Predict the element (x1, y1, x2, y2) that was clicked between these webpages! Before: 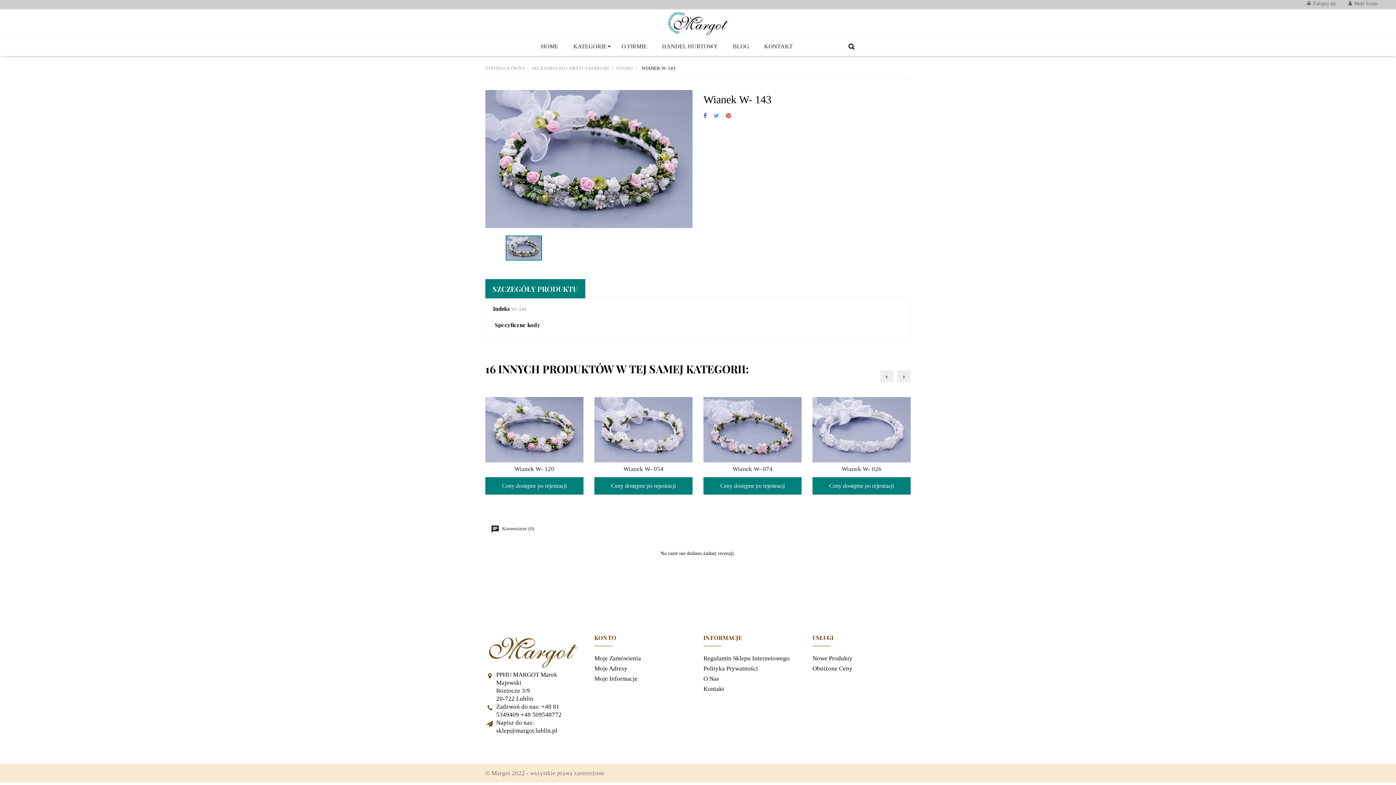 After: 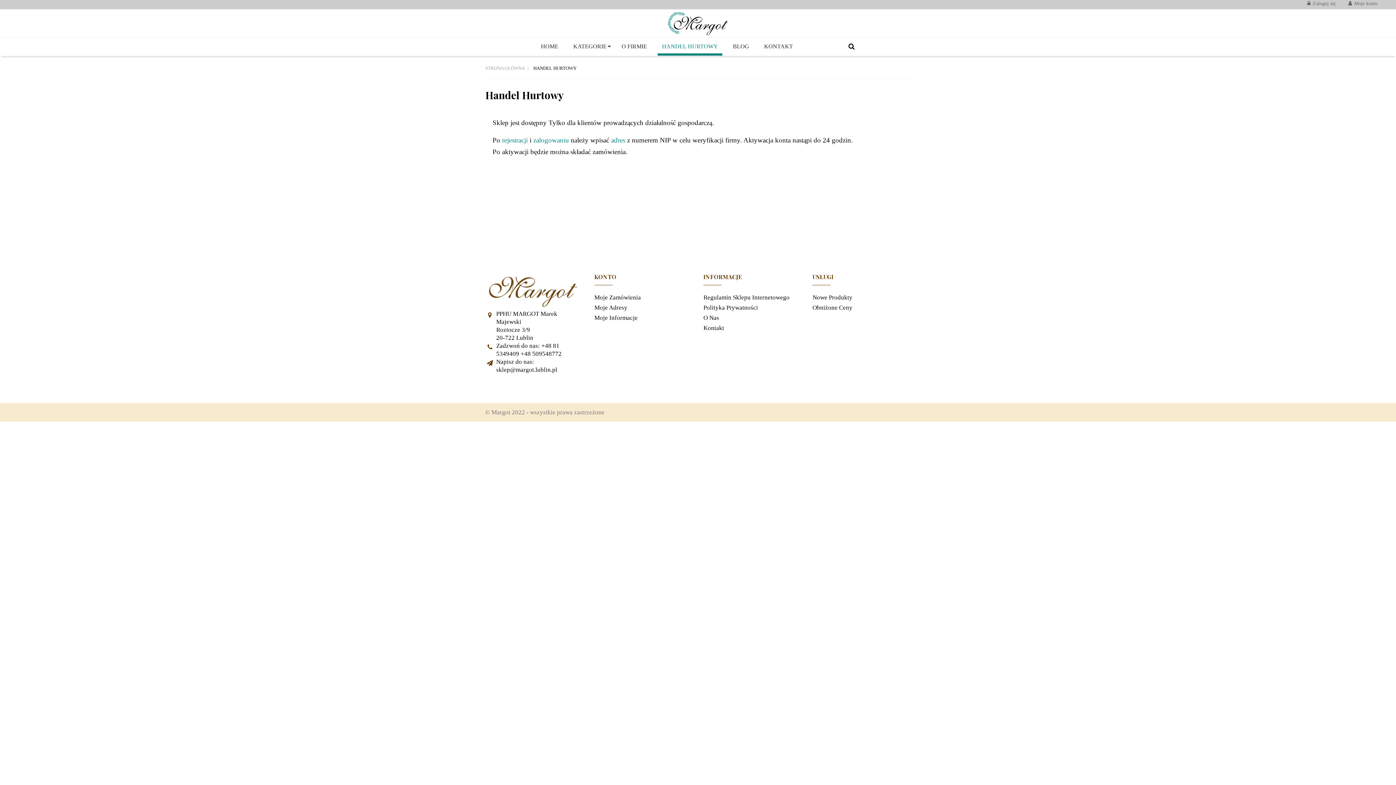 Action: label: HANDEL HURTOWY bbox: (657, 37, 722, 55)